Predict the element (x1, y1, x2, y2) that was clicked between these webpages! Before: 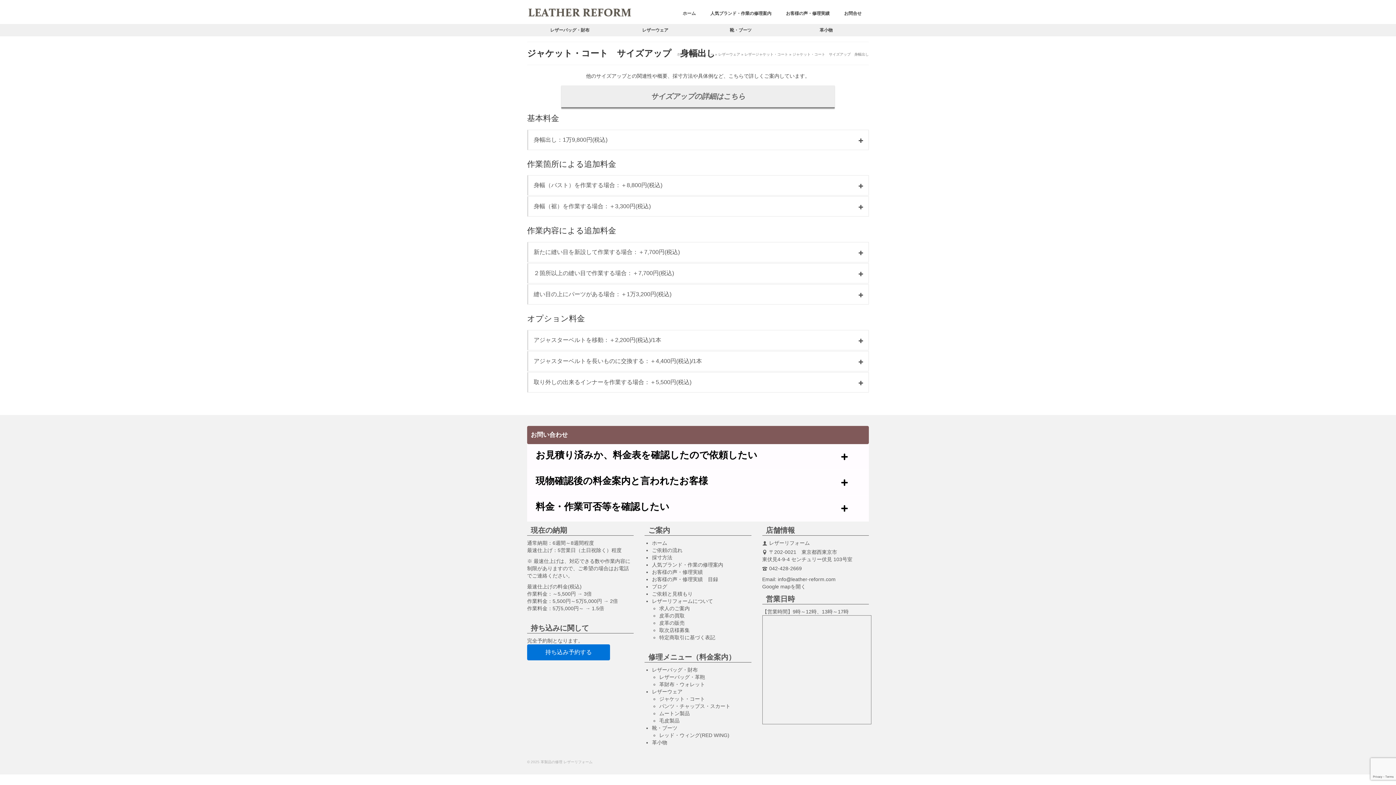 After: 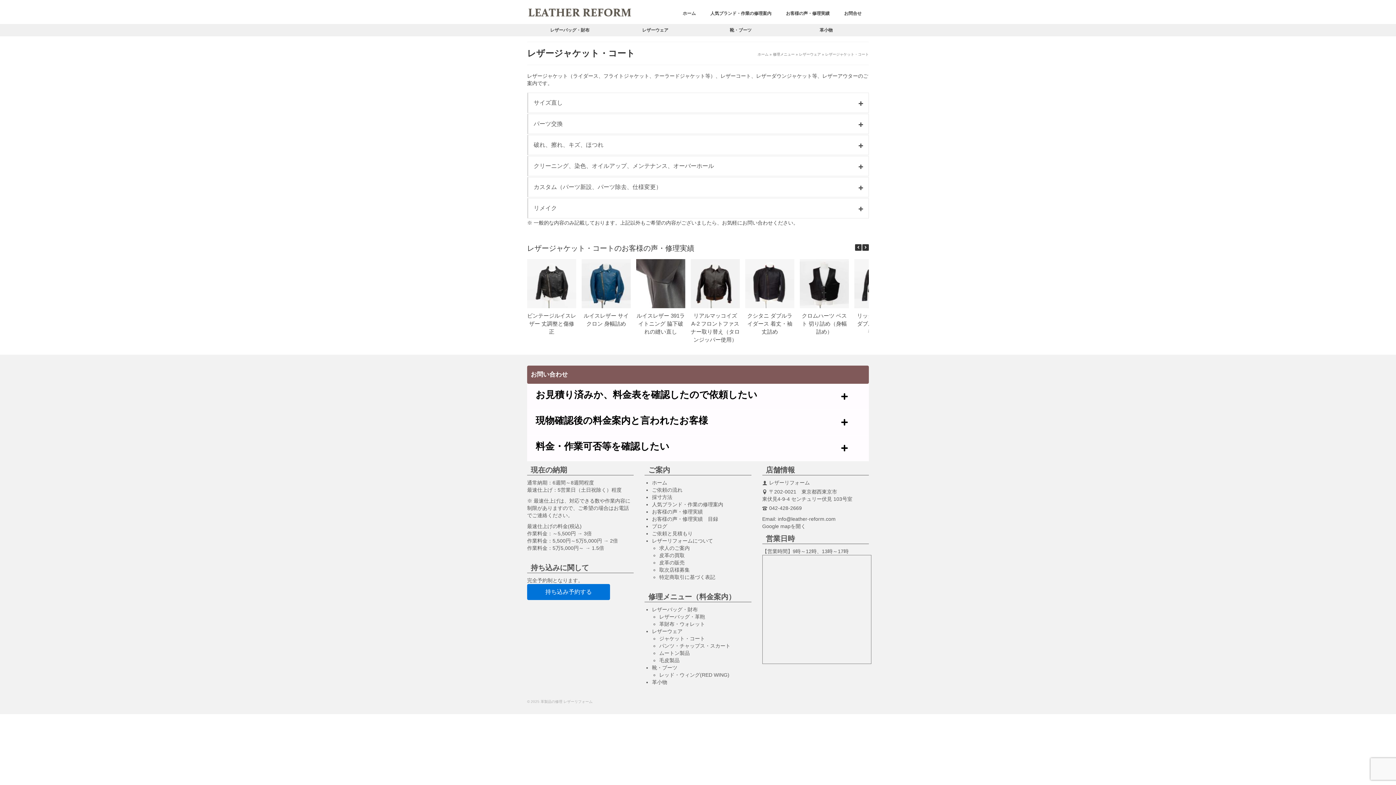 Action: bbox: (744, 52, 788, 56) label: レザージャケット・コート